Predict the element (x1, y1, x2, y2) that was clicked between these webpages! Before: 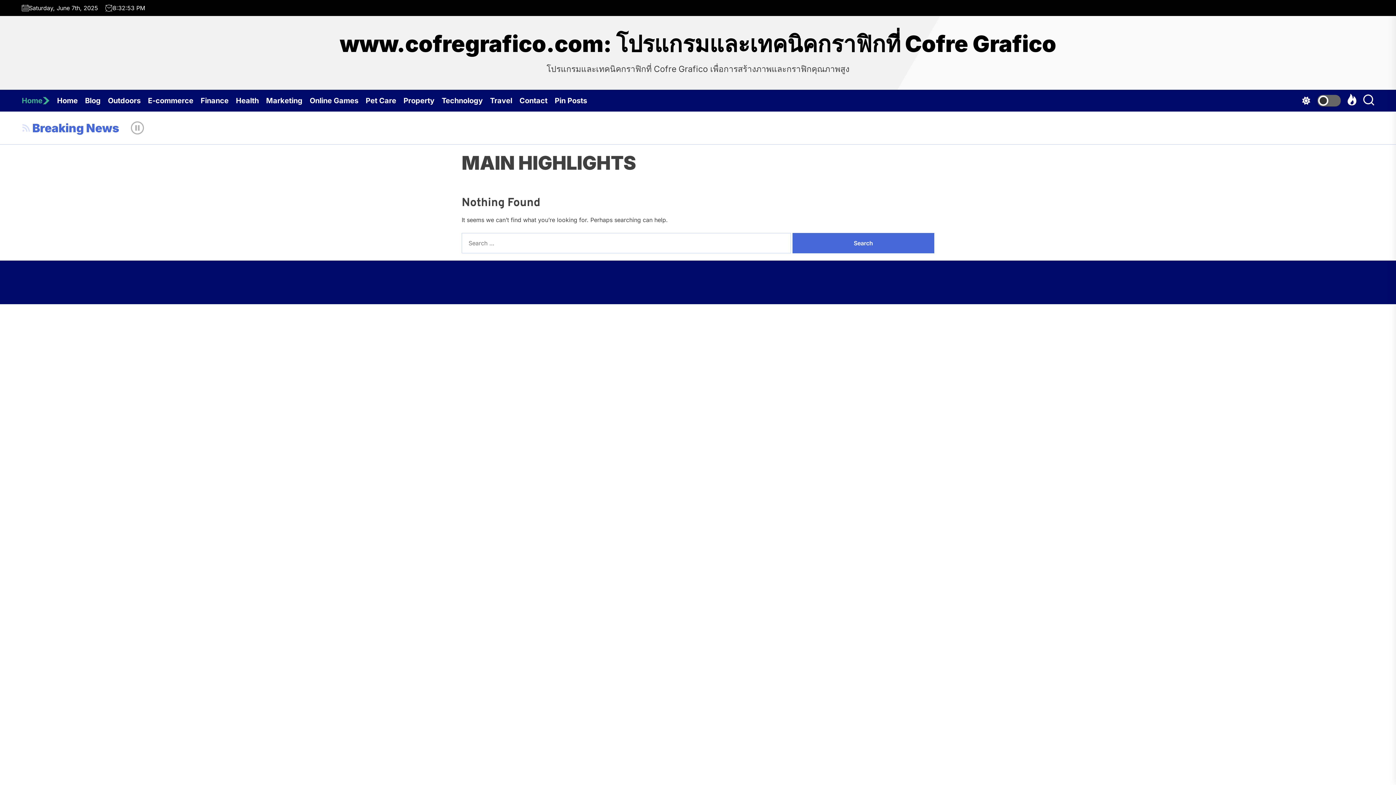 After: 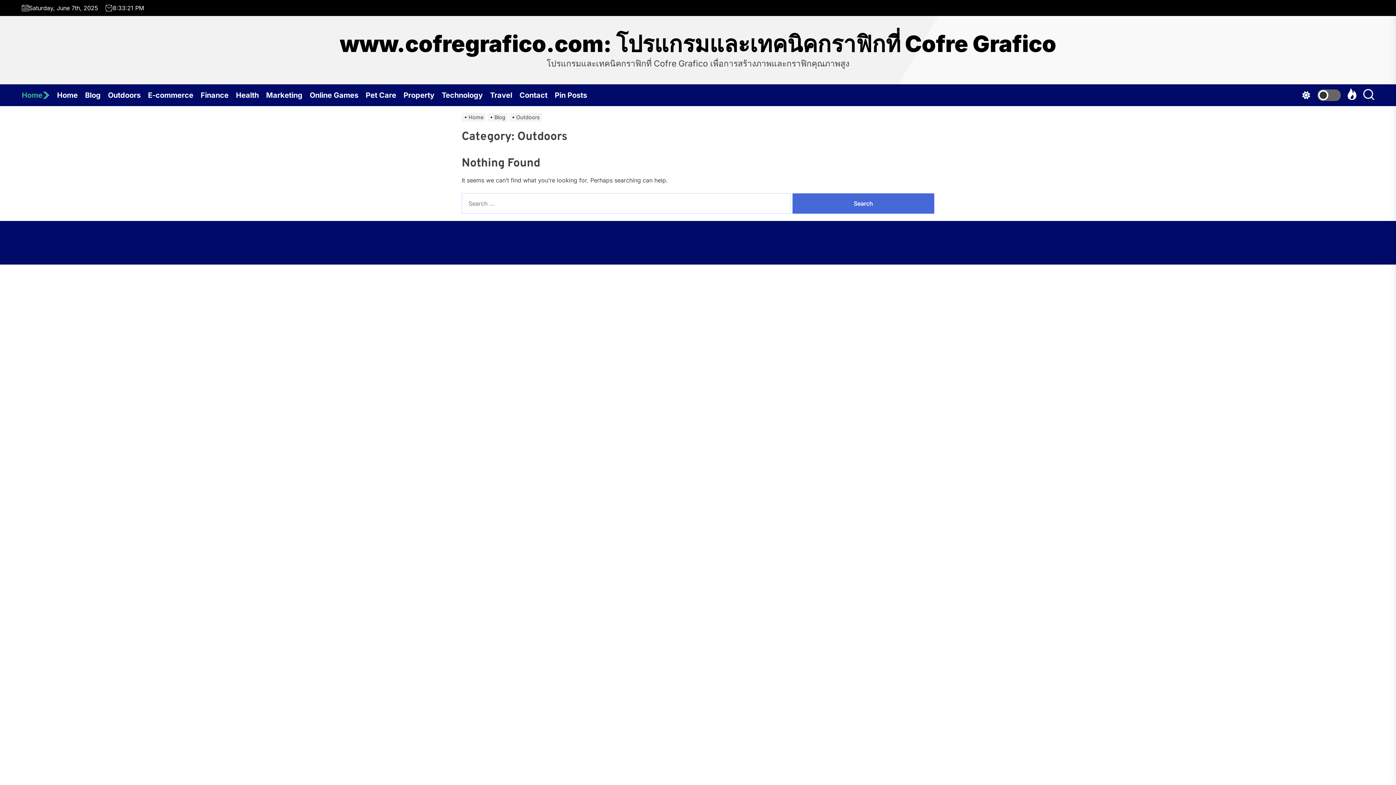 Action: bbox: (108, 89, 148, 111) label: Outdoors